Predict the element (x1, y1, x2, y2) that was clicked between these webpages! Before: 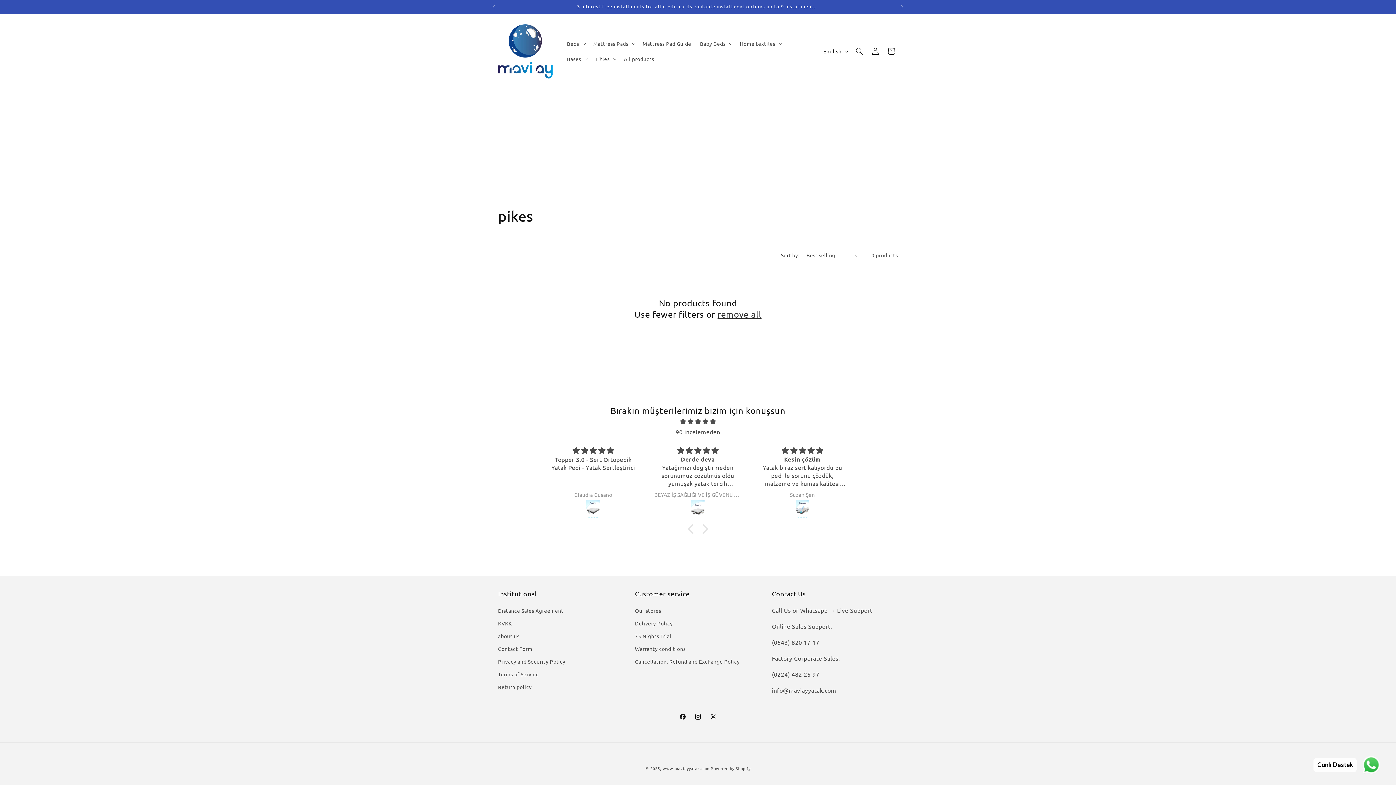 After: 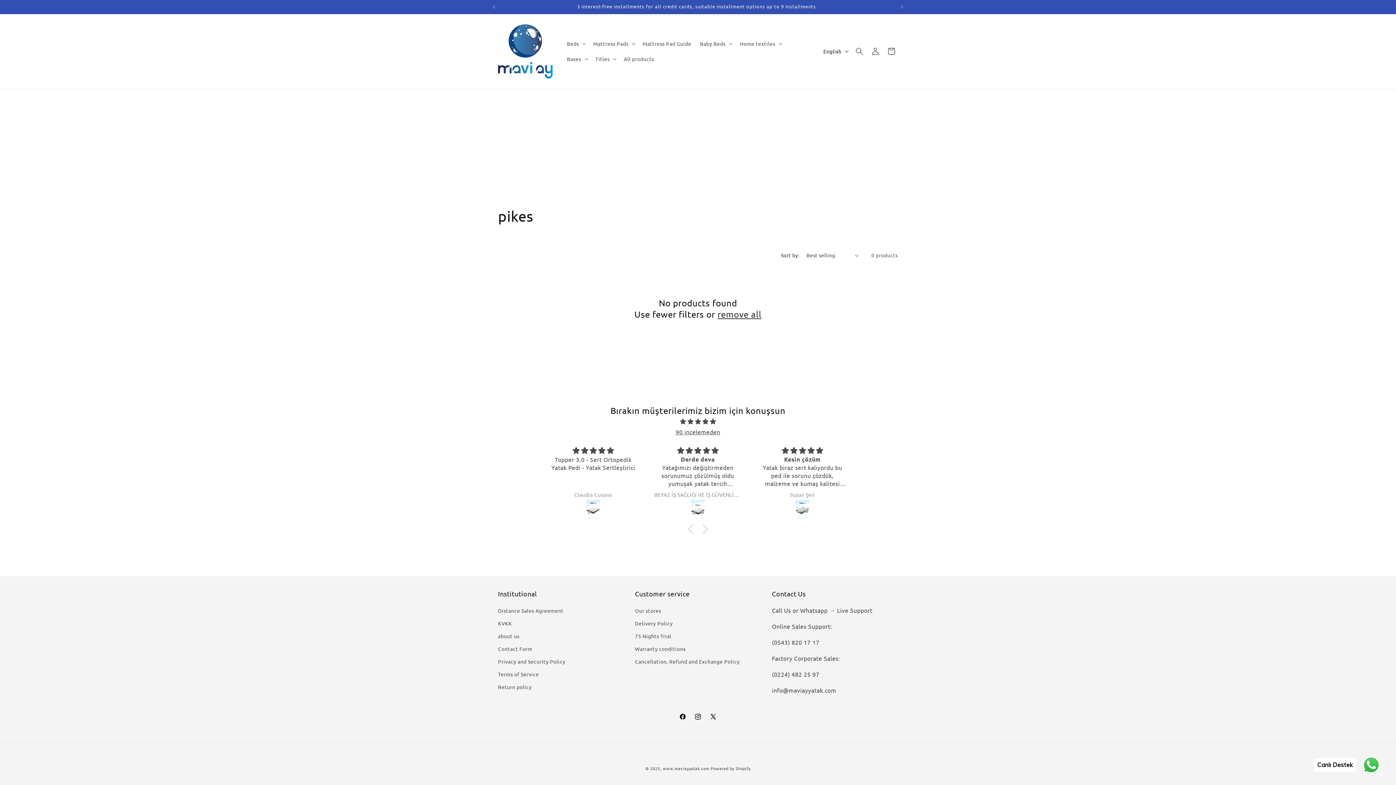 Action: label: remove all bbox: (717, 308, 761, 320)